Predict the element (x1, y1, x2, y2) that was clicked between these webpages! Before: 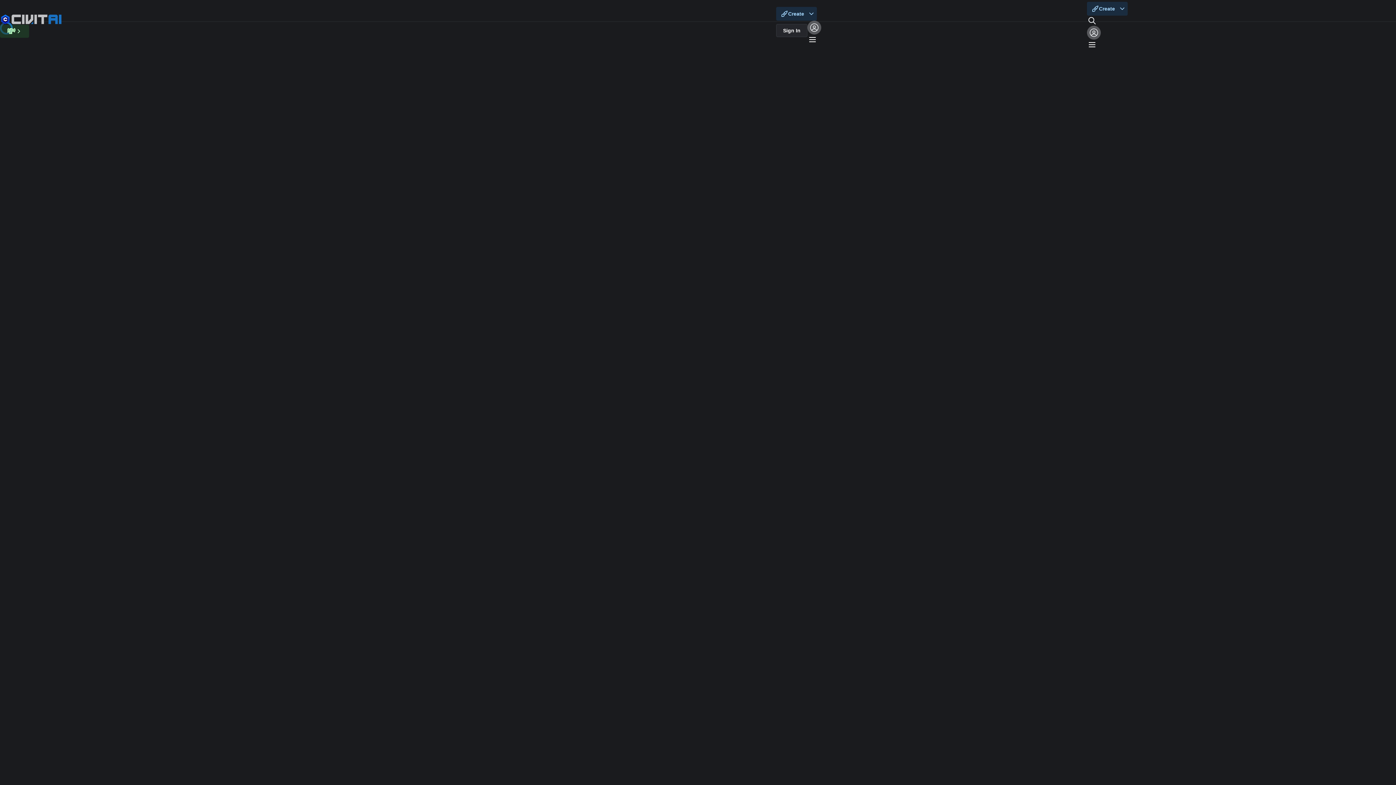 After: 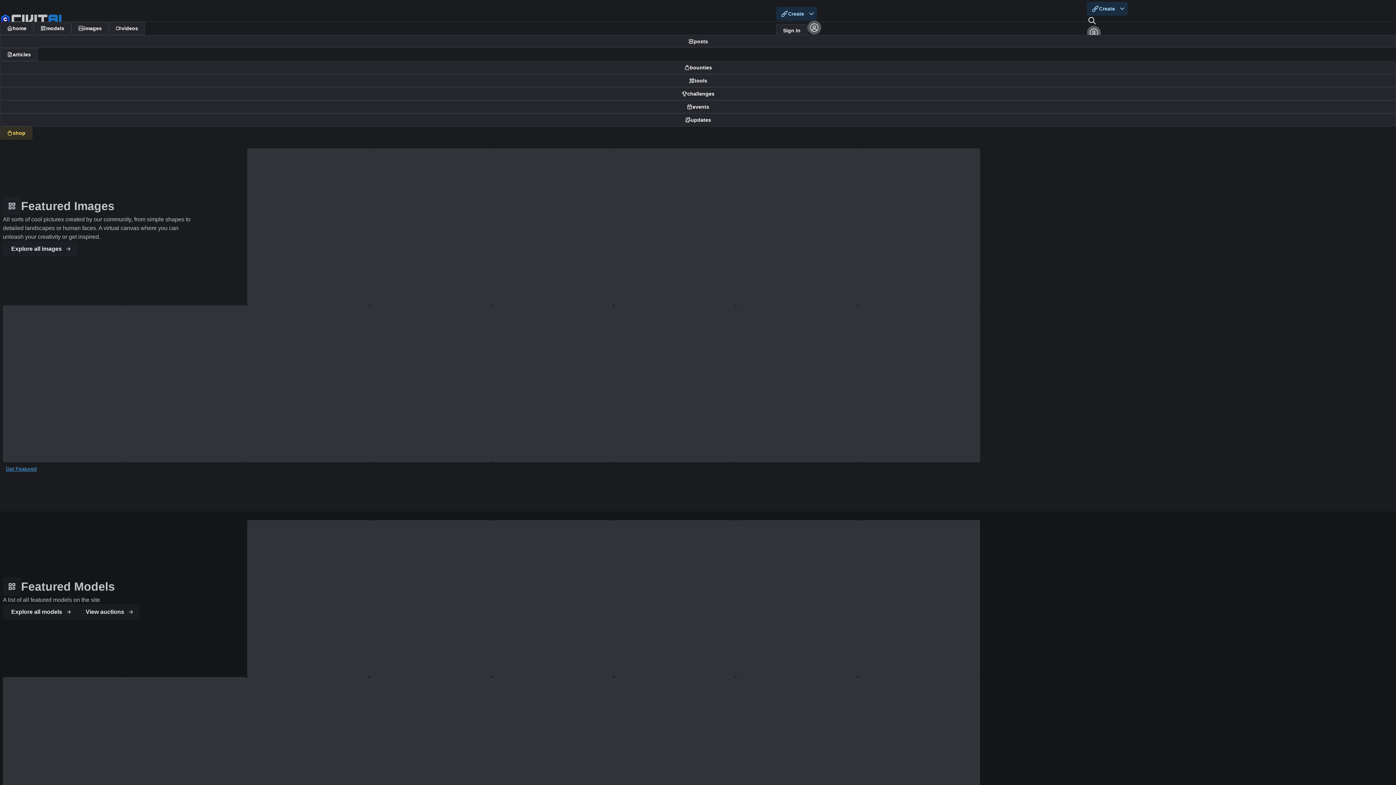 Action: bbox: (0, 19, 62, 25)